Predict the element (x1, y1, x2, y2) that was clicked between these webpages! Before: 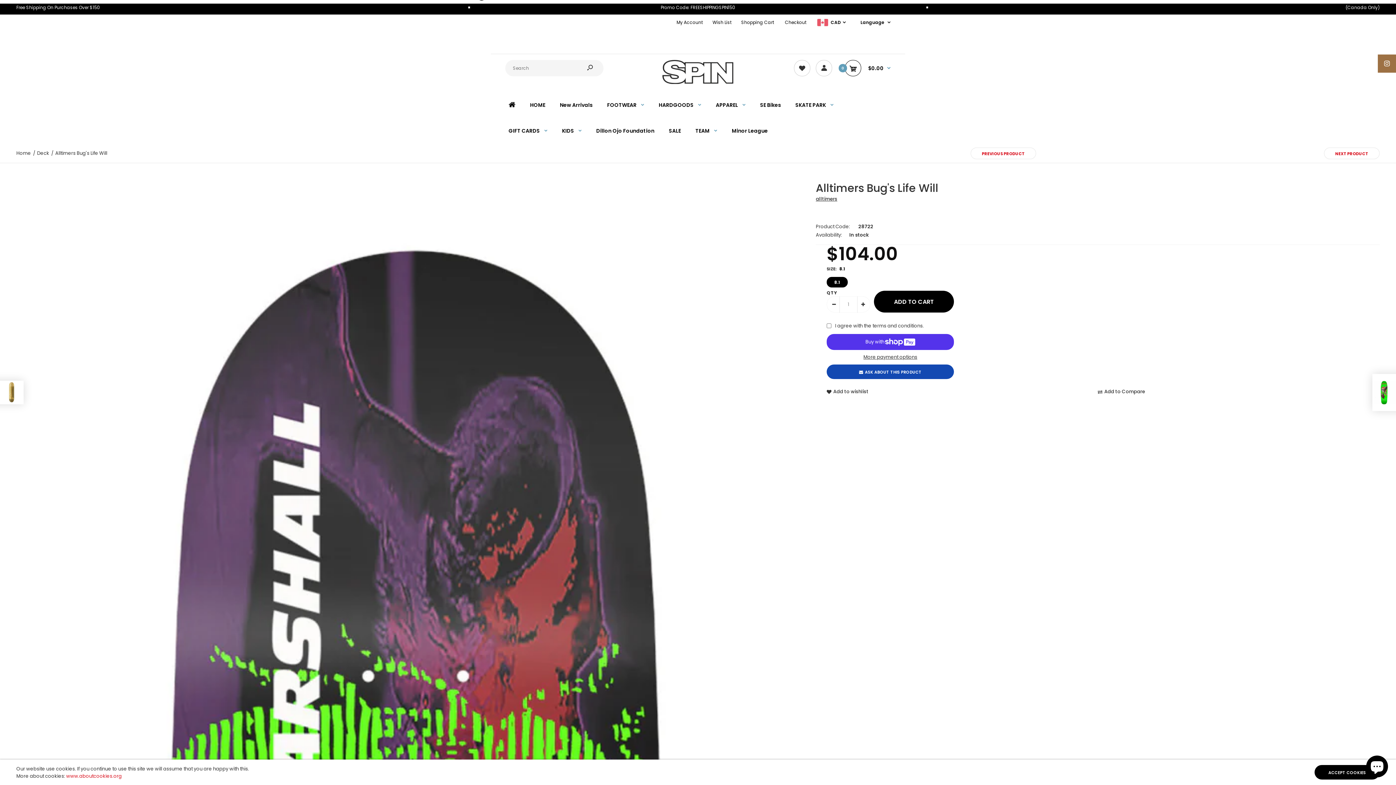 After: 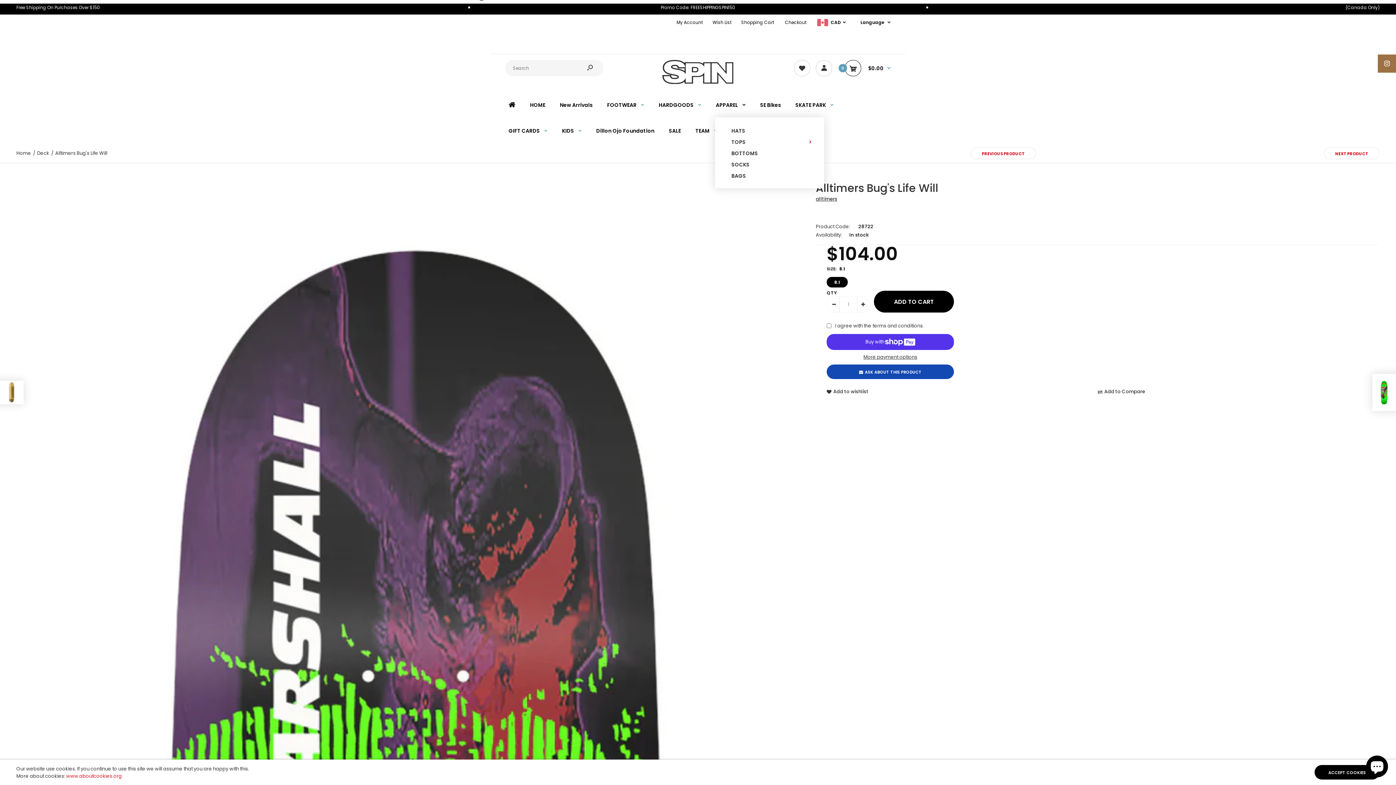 Action: label: APPAREL bbox: (715, 91, 746, 117)